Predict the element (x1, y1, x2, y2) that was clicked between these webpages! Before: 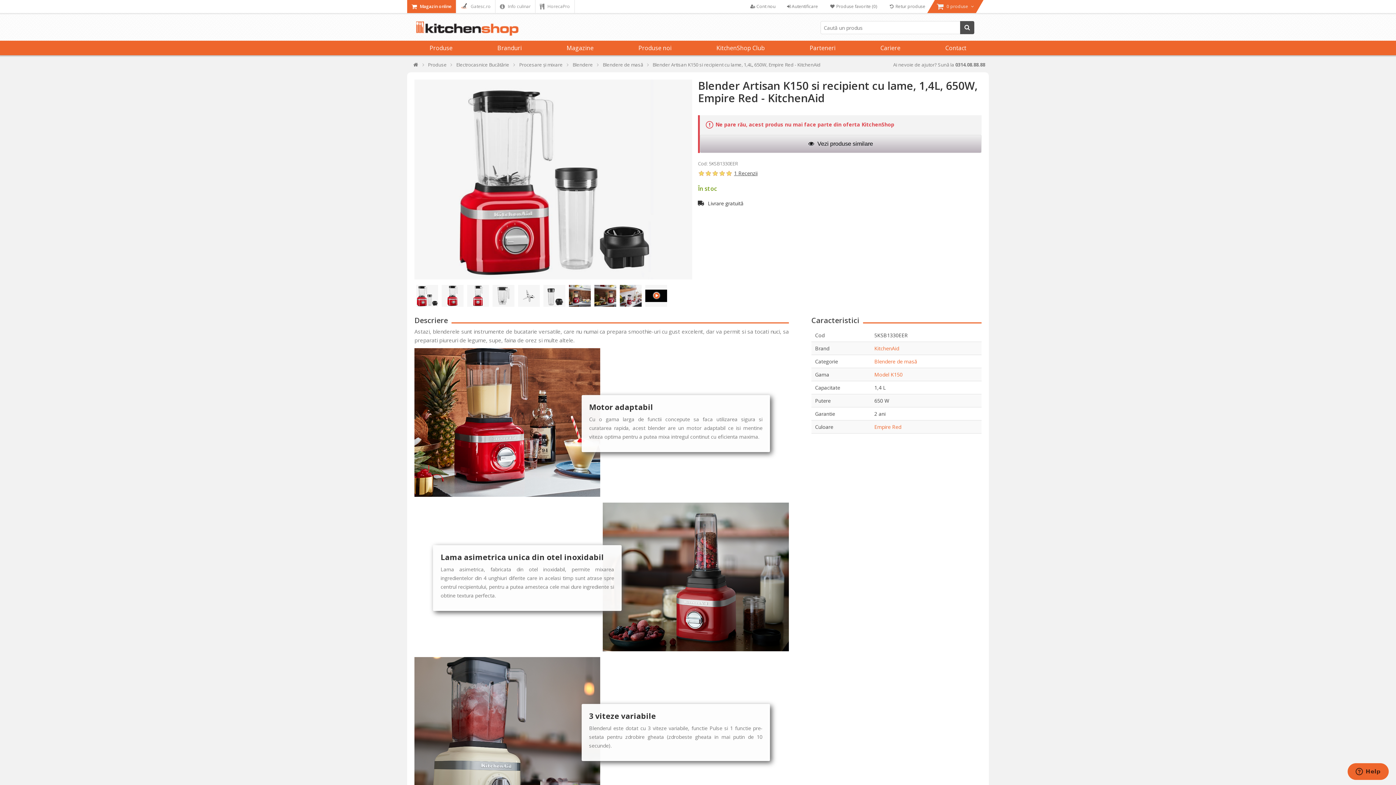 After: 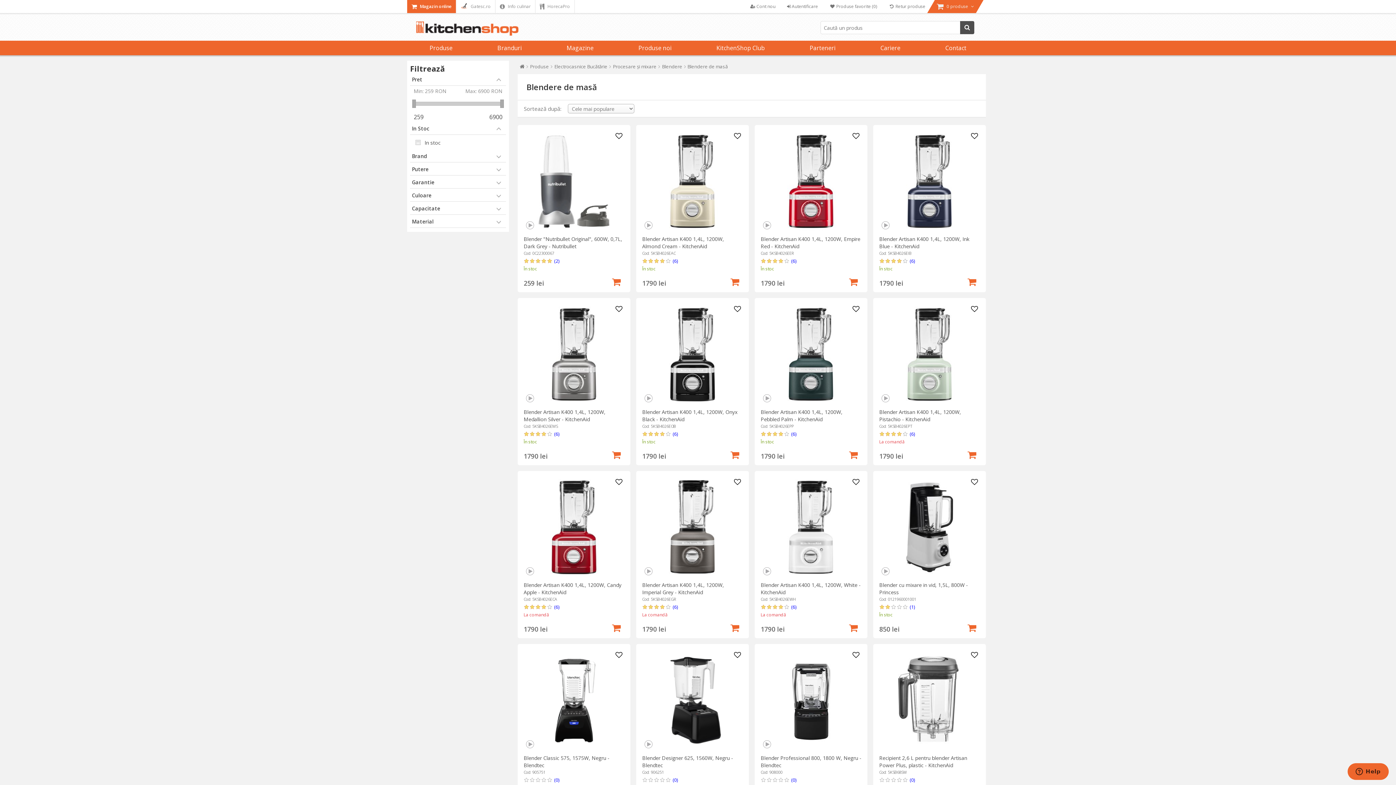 Action: label:  Vezi produse similare bbox: (700, 134, 981, 153)